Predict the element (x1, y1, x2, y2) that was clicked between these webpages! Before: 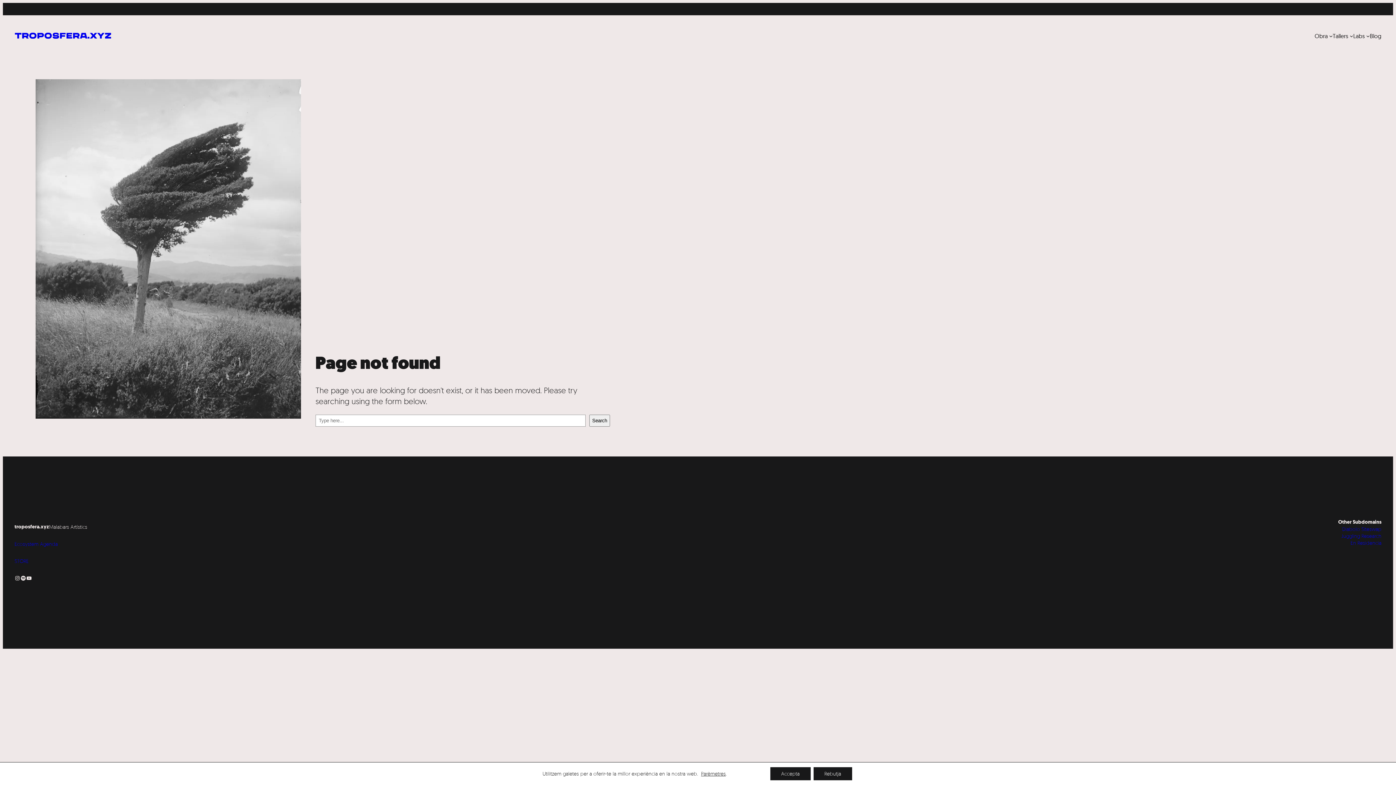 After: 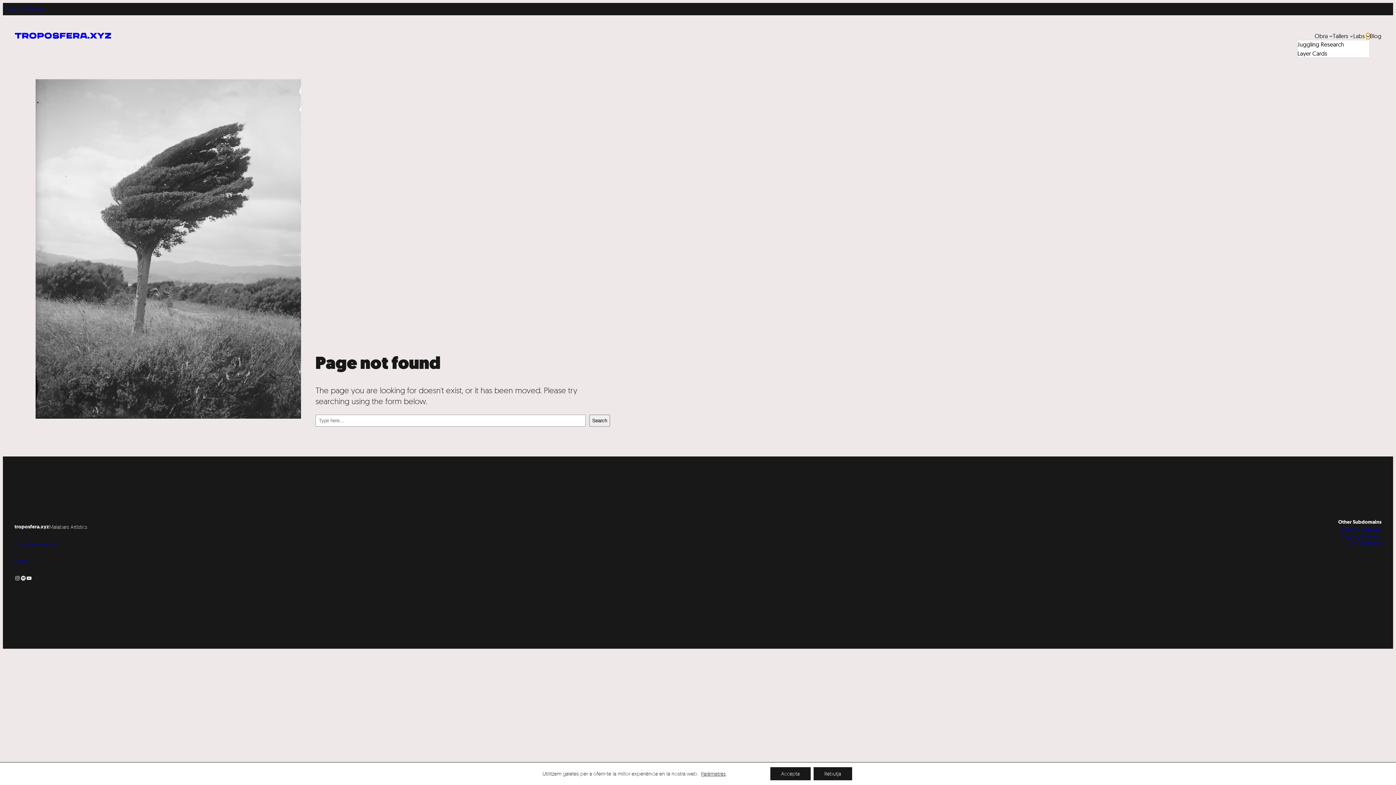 Action: label: Submenú de Labs bbox: (1366, 34, 1370, 37)